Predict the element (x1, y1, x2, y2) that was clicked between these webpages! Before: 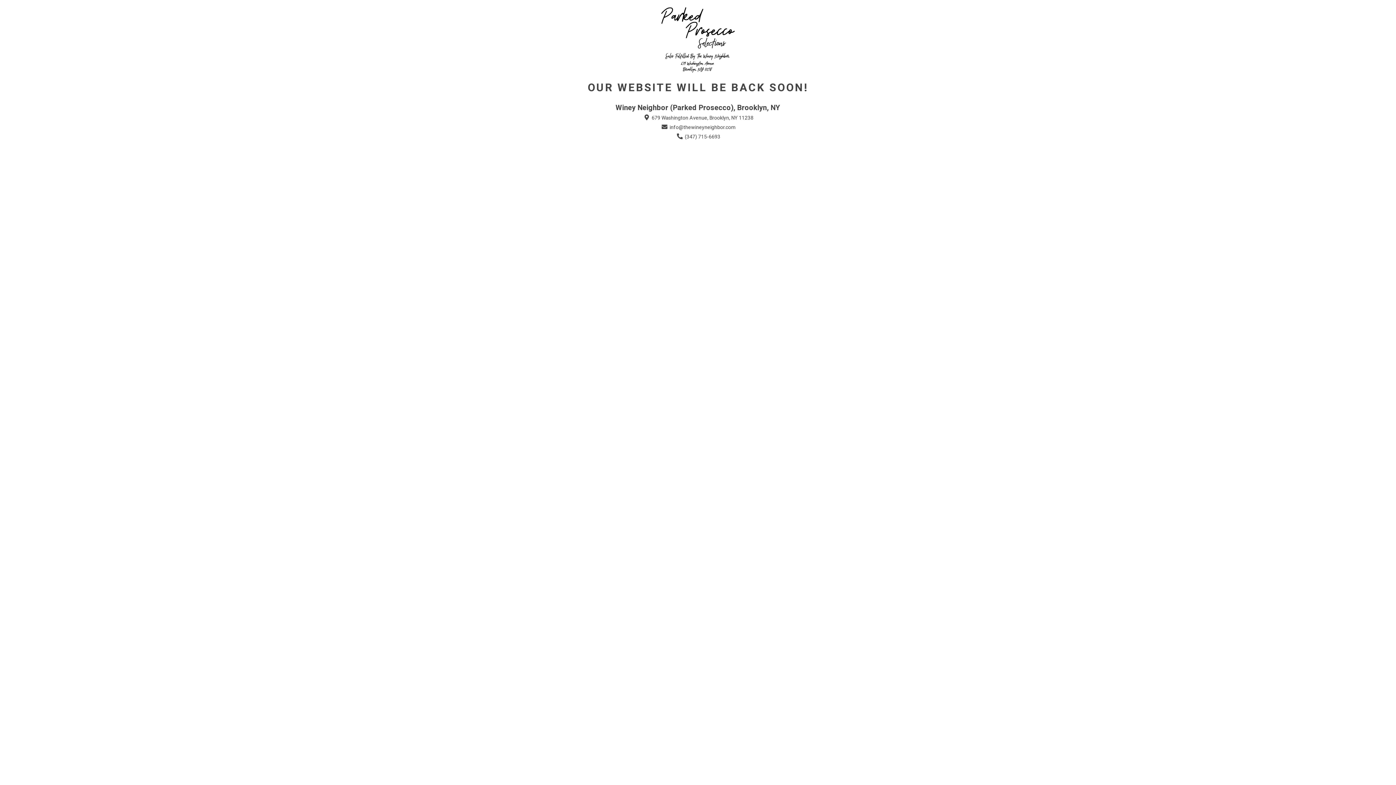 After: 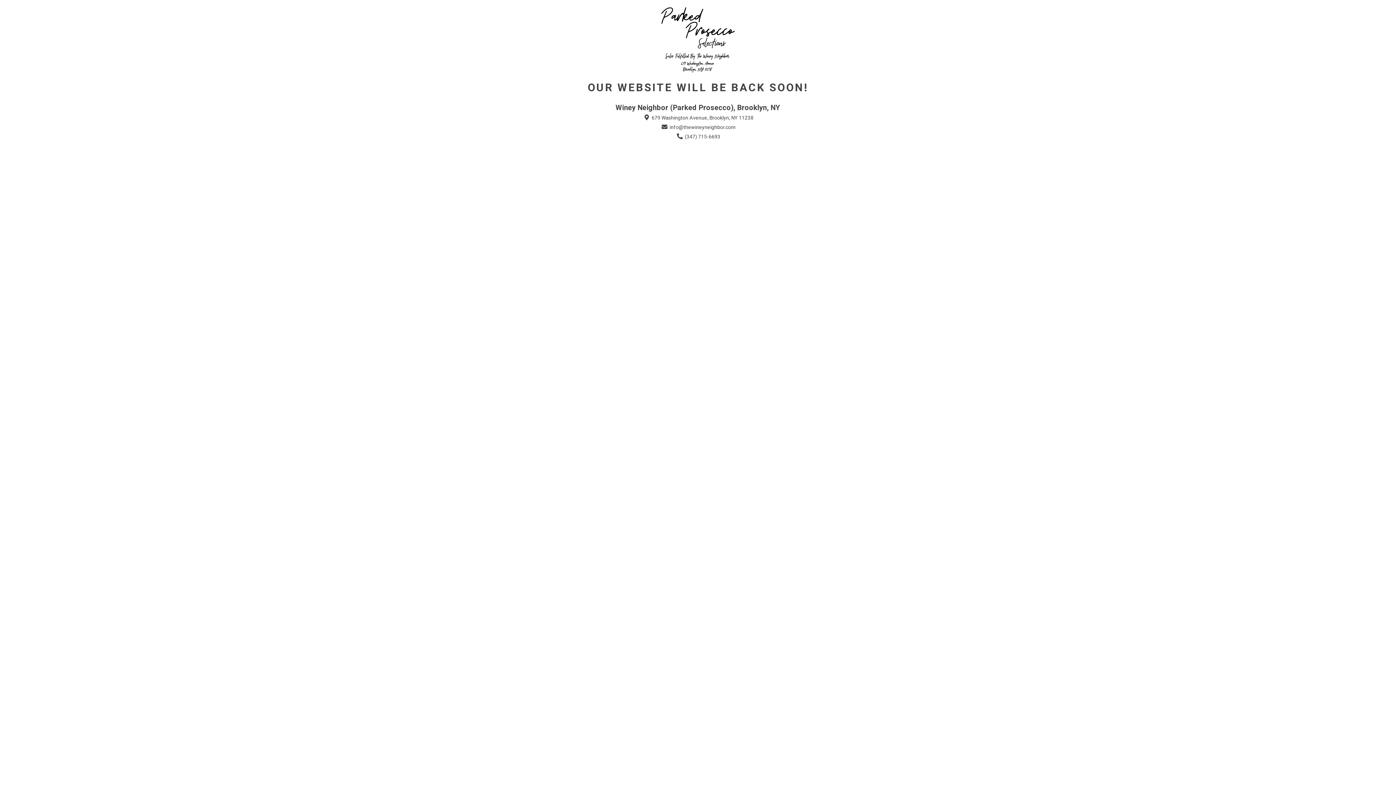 Action: label:  info@thewineyneighbor.com bbox: (660, 123, 735, 131)